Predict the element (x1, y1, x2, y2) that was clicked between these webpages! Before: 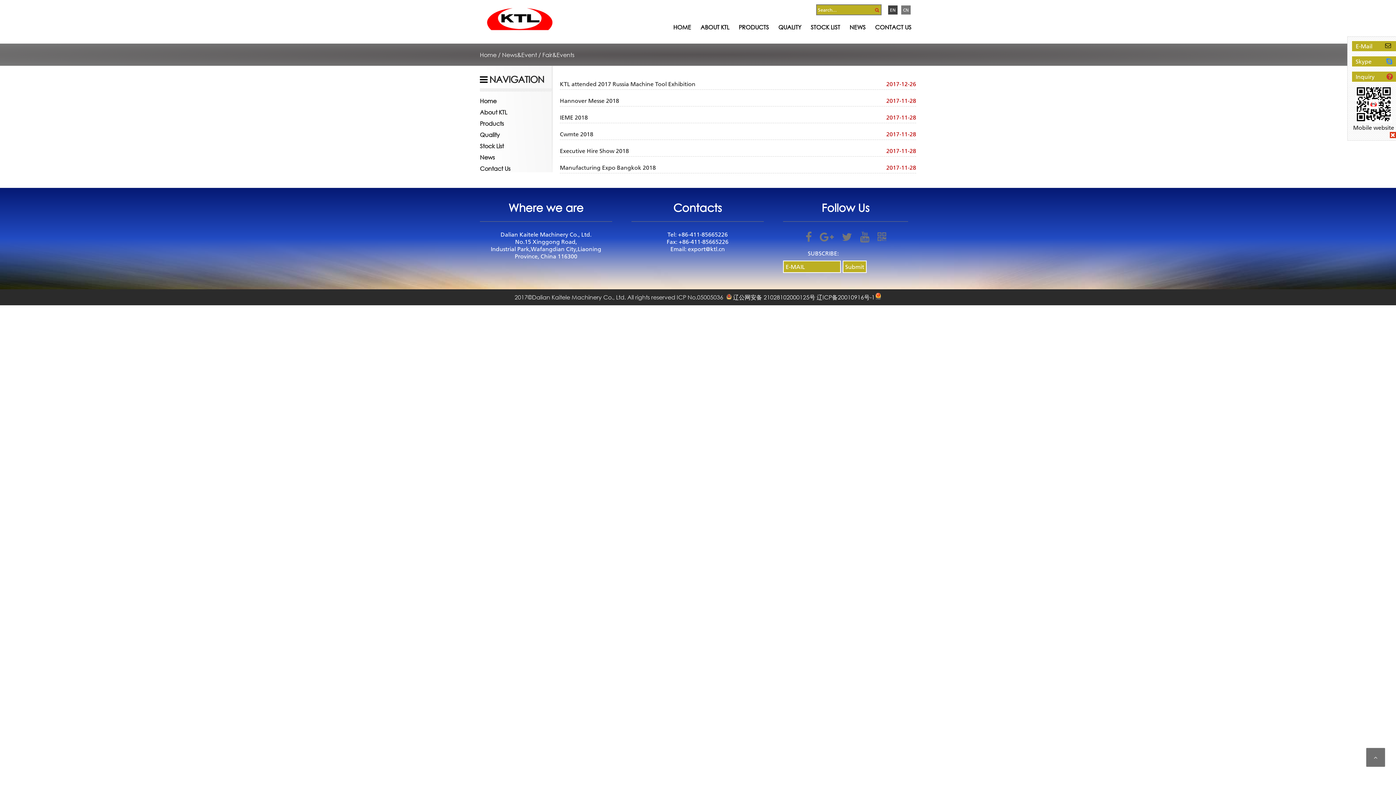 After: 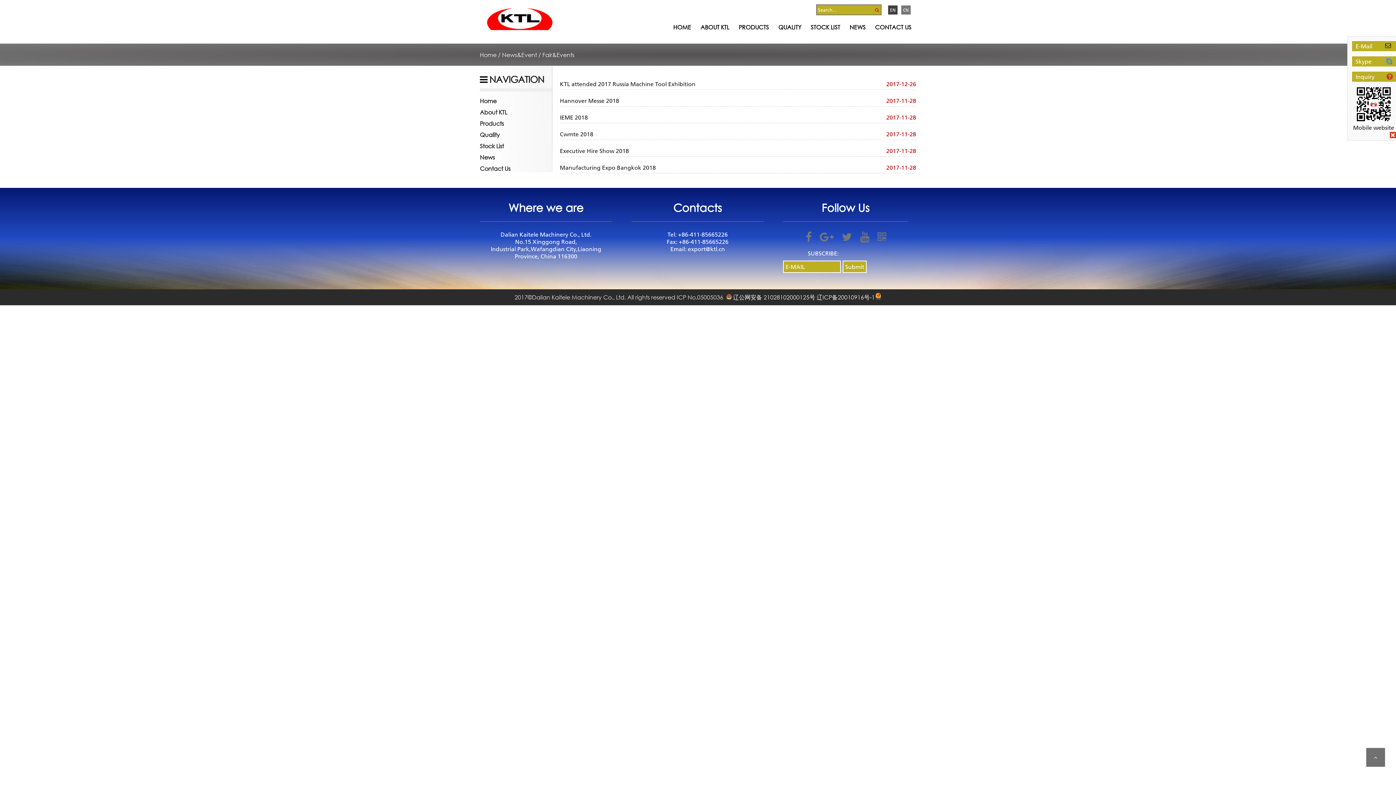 Action: bbox: (819, 230, 834, 243)